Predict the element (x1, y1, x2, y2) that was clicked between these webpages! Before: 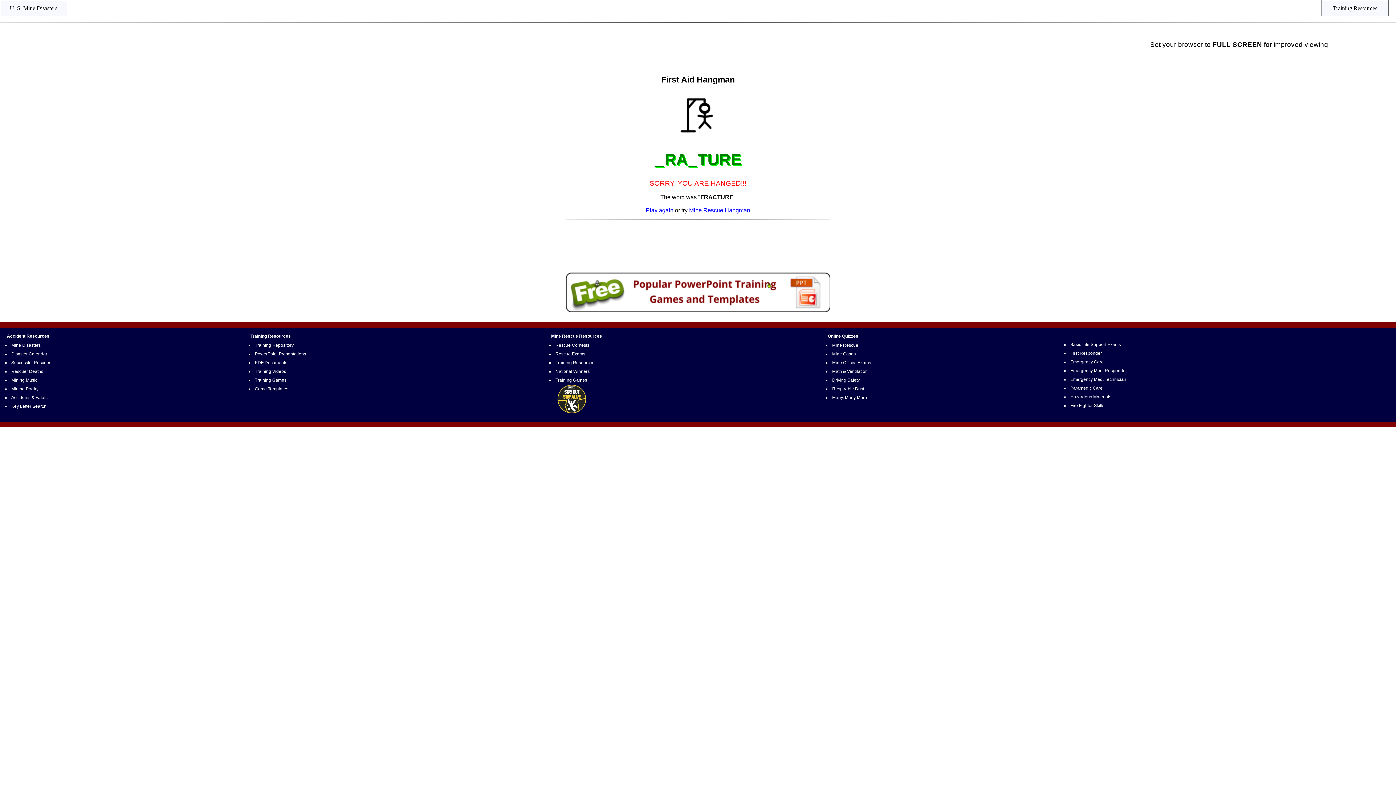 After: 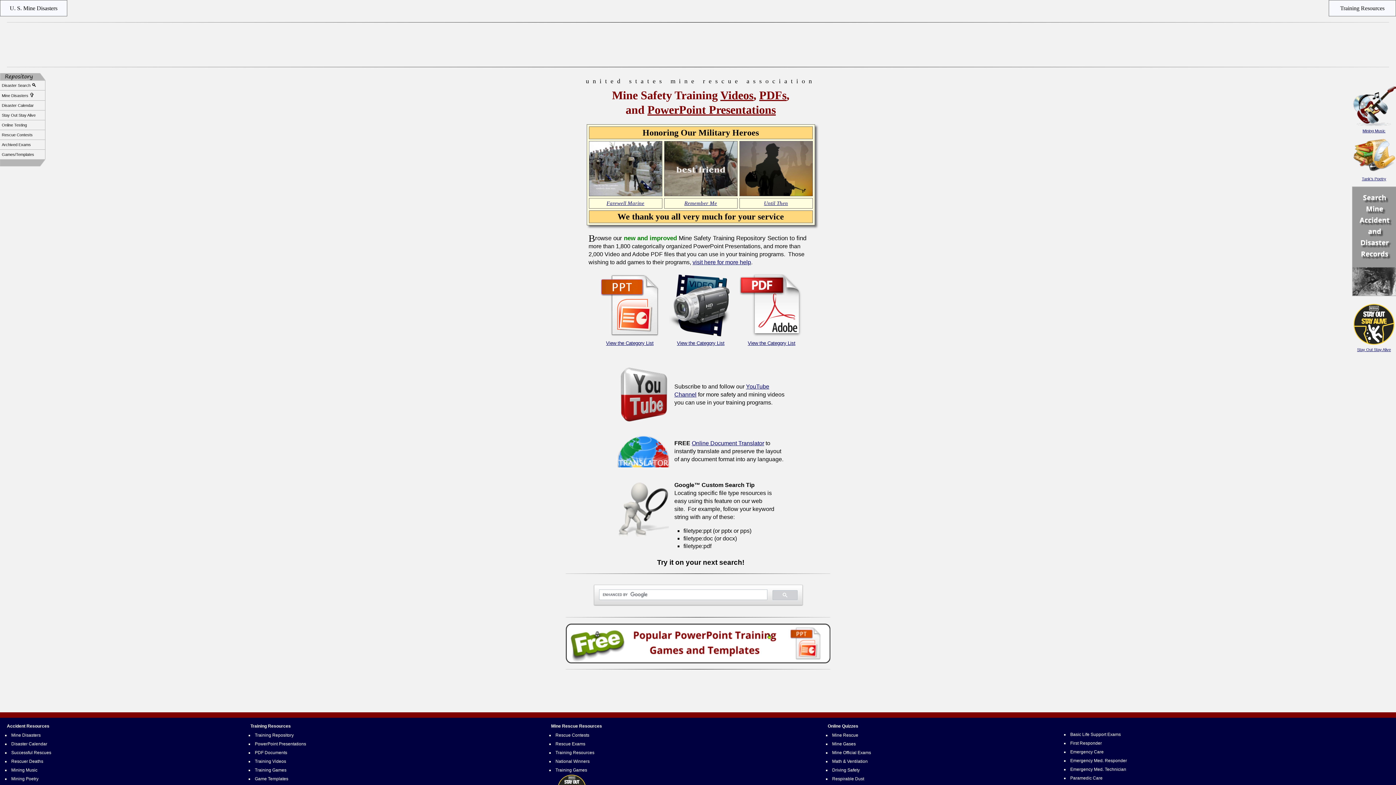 Action: bbox: (253, 341, 294, 349) label: Training Repository